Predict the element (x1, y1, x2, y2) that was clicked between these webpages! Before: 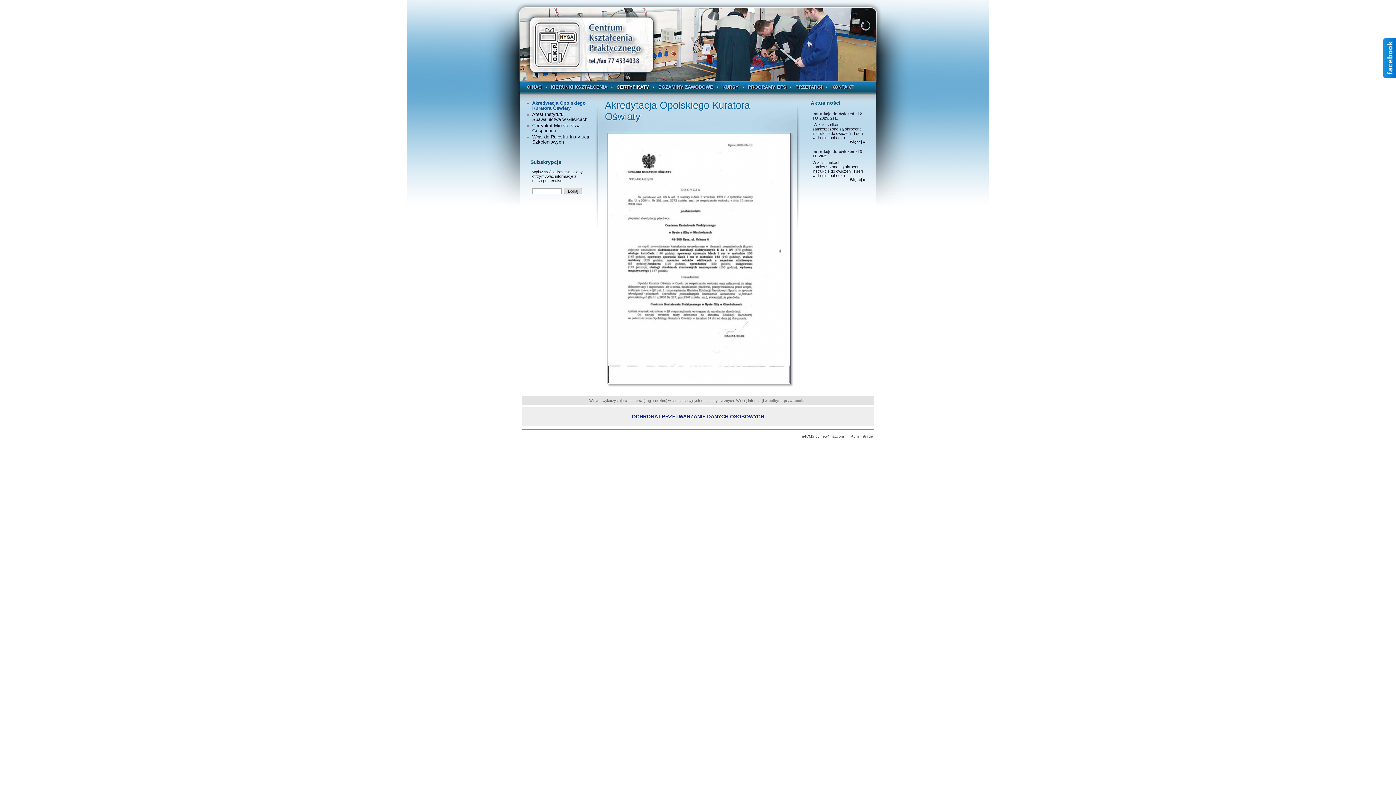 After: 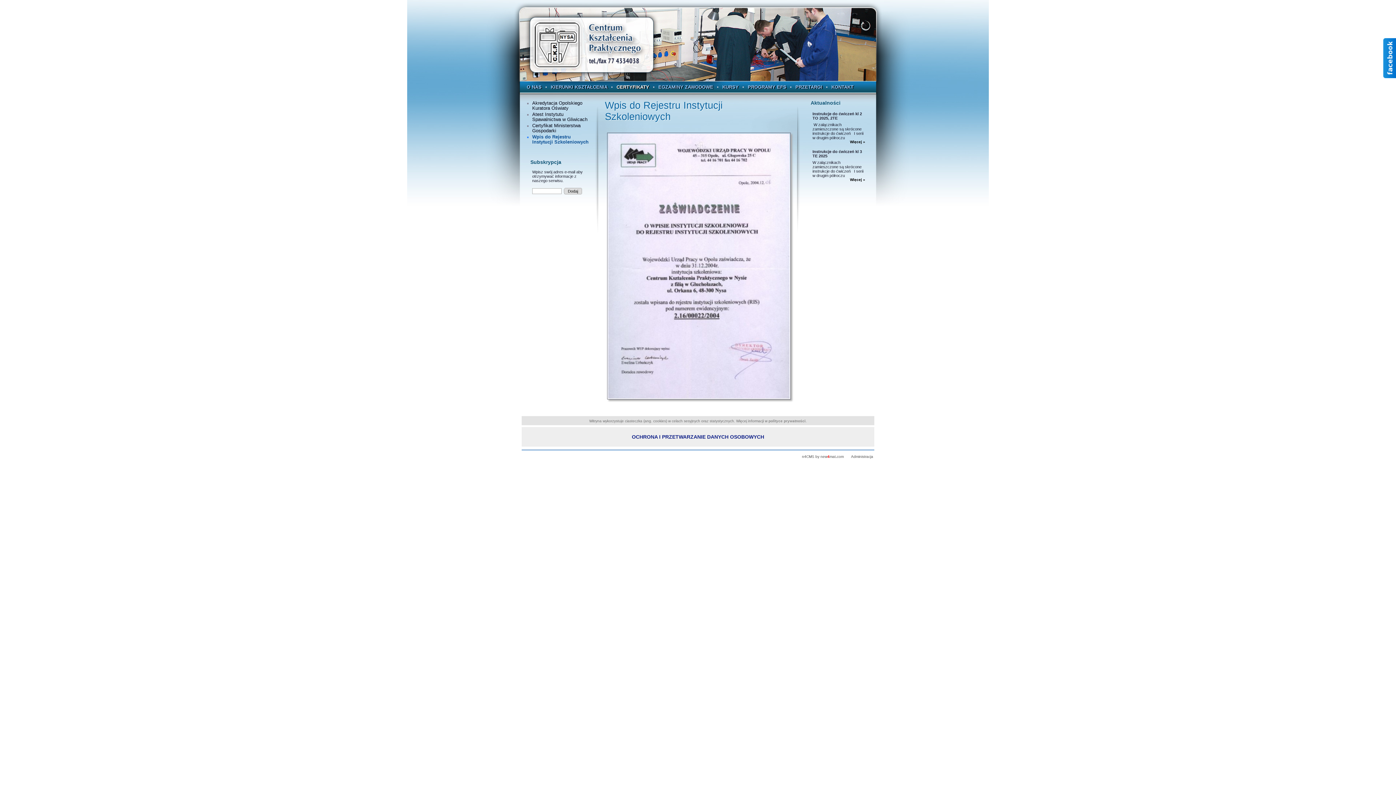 Action: label: Wpis do Rejestru Instytucji Szkoleniowych bbox: (532, 134, 589, 144)